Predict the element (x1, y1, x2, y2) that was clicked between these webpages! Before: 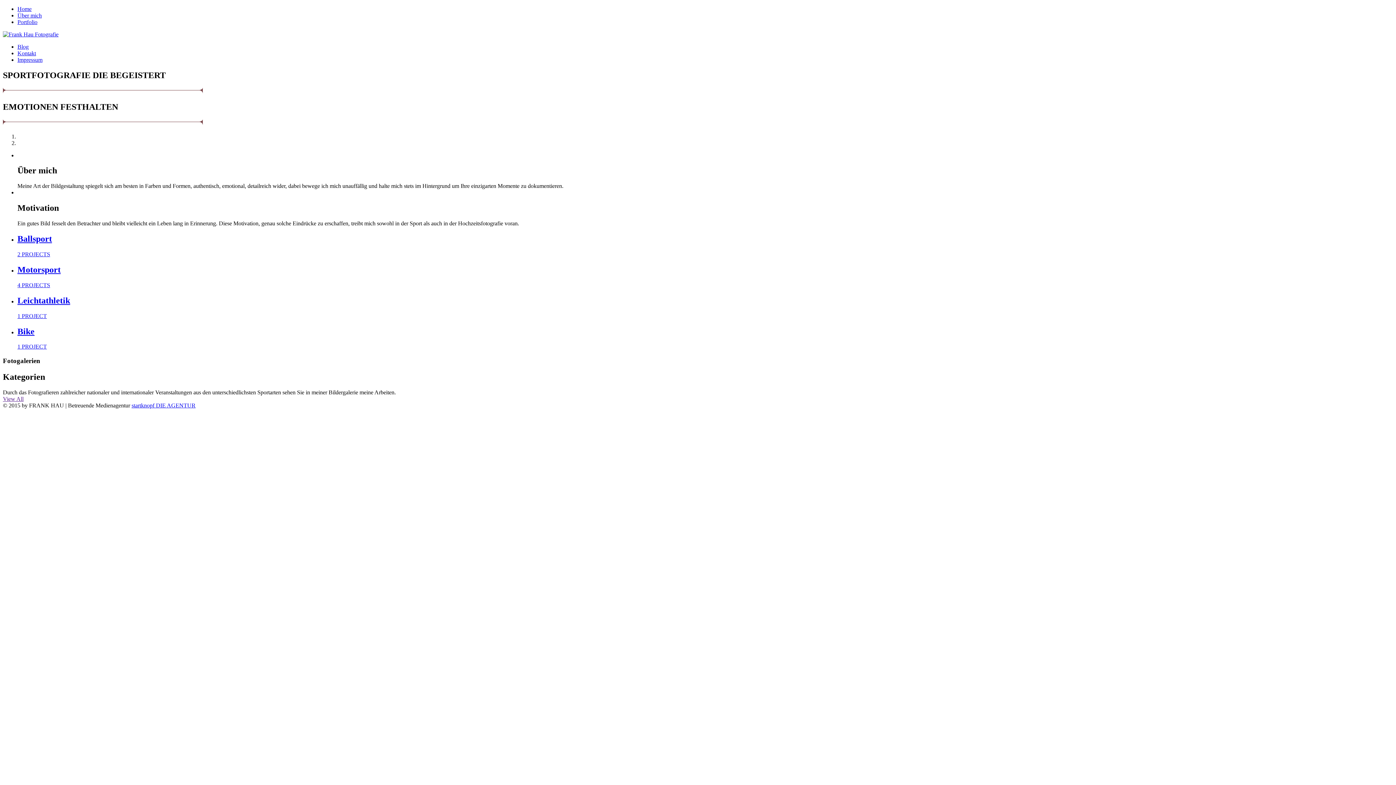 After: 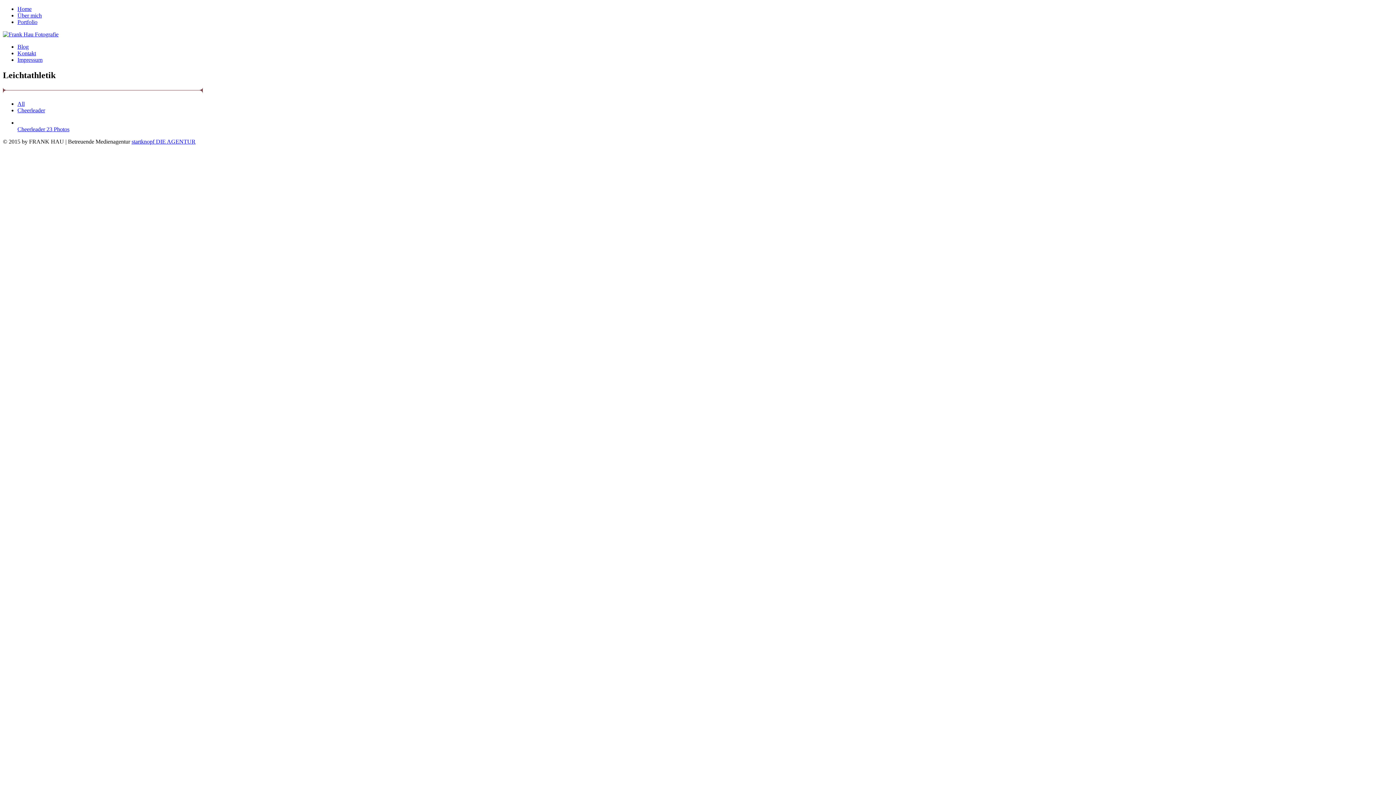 Action: label: Leichtathletik
1 PROJECT bbox: (17, 295, 1393, 319)